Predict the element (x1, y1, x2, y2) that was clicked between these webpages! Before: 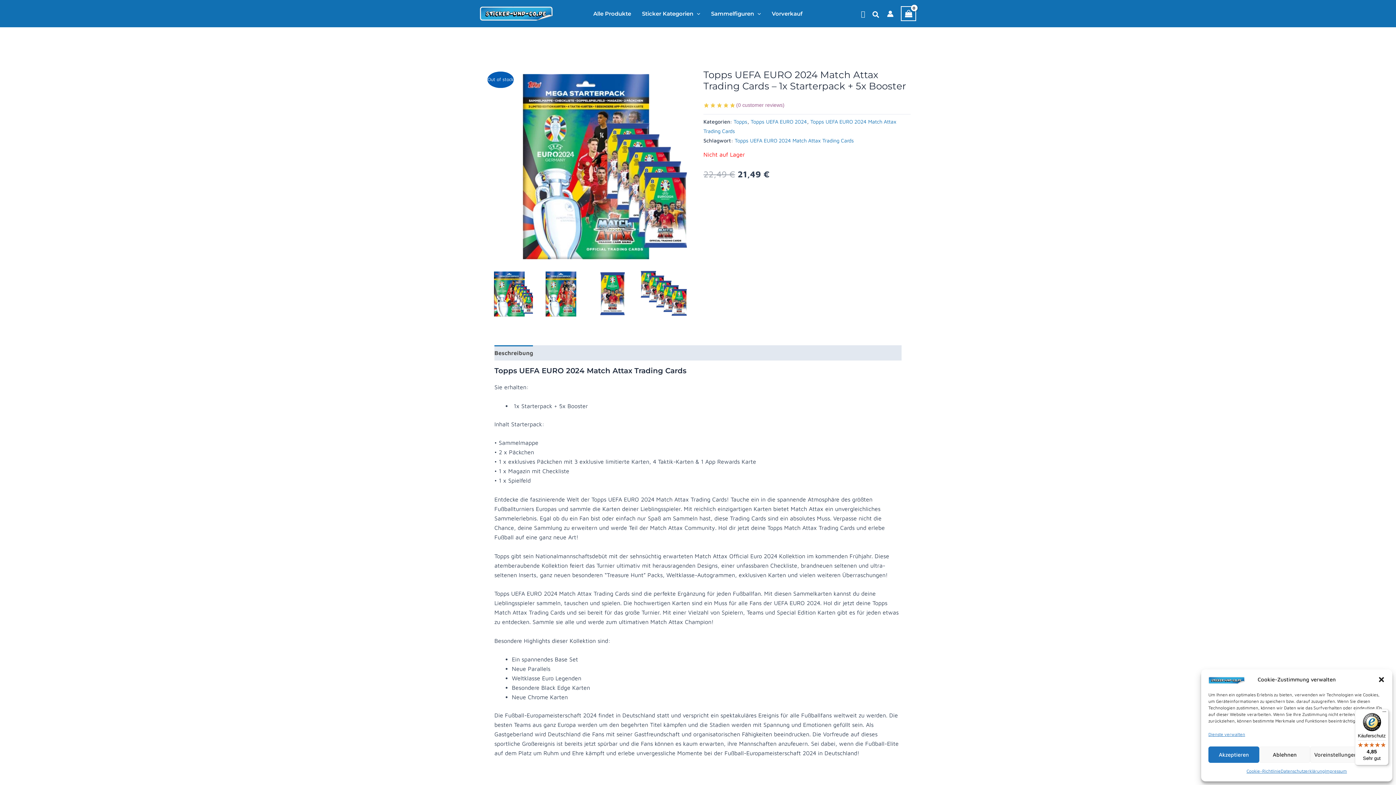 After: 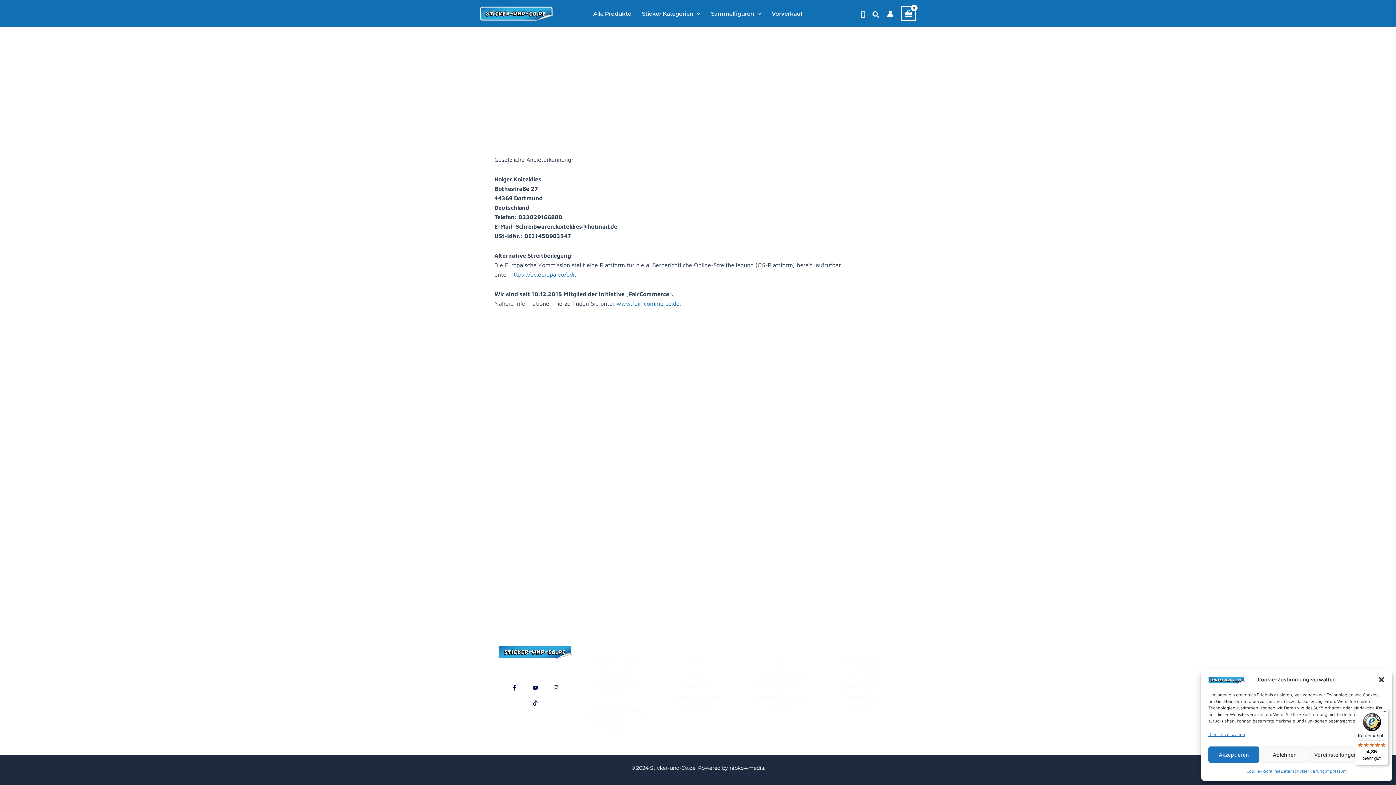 Action: bbox: (1325, 766, 1347, 776) label: Impressum